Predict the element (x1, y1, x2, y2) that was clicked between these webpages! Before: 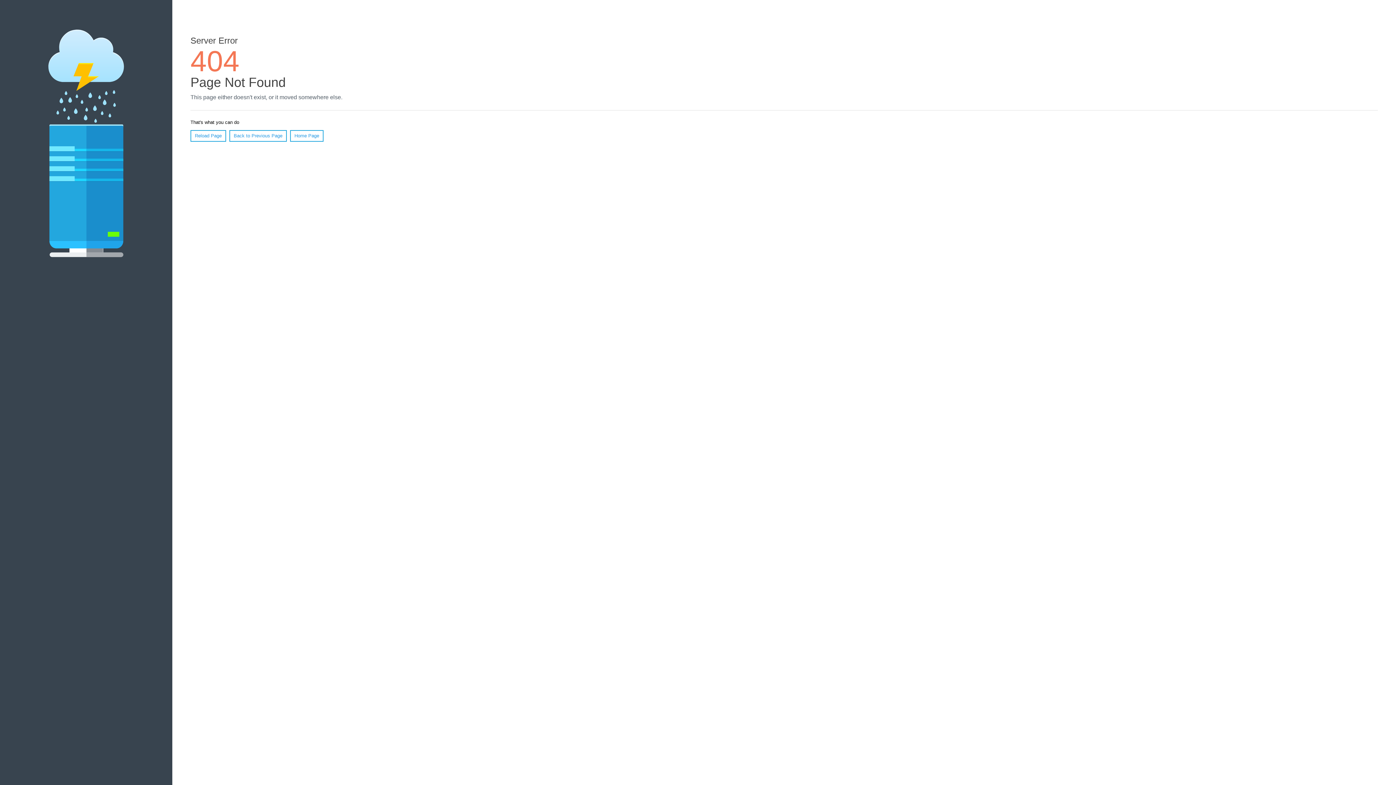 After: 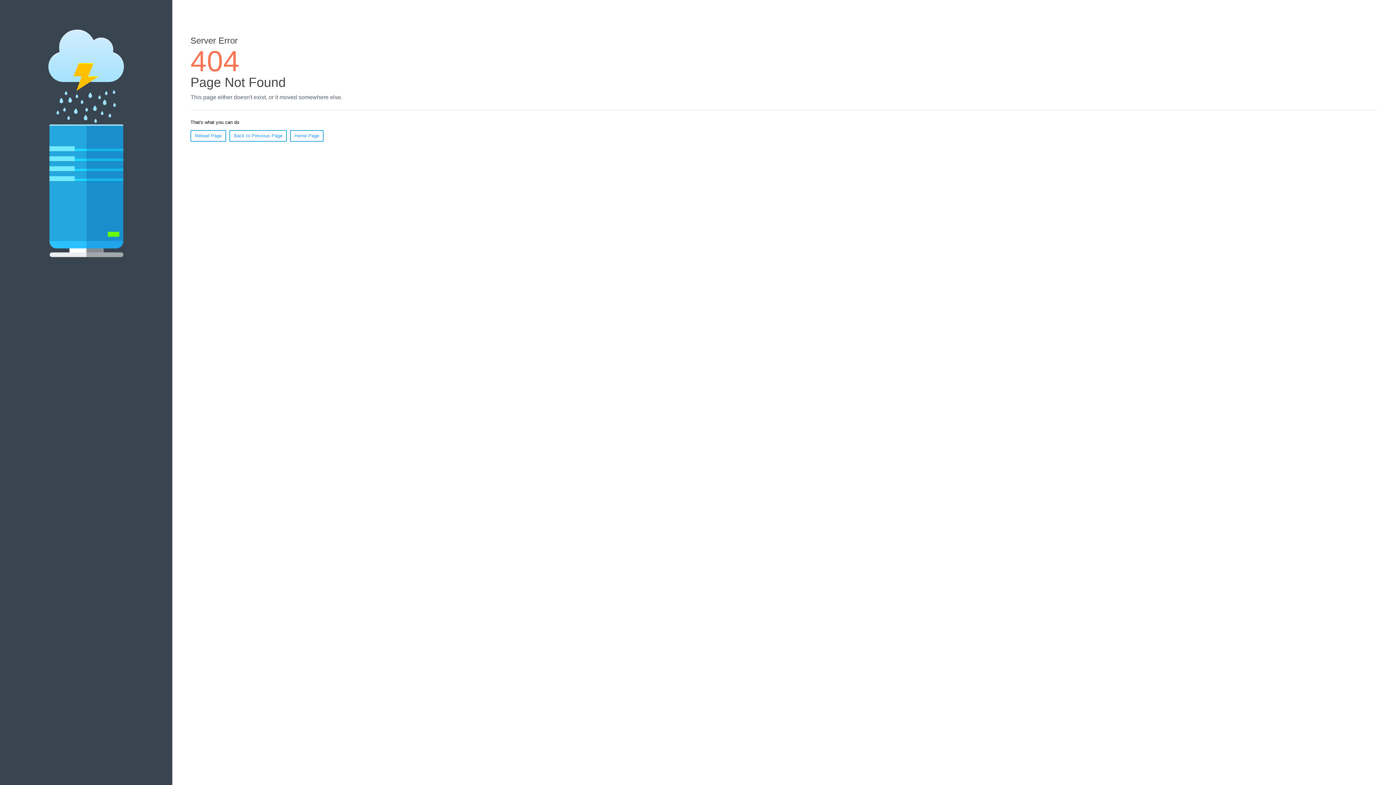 Action: label: Reload Page bbox: (190, 130, 226, 141)